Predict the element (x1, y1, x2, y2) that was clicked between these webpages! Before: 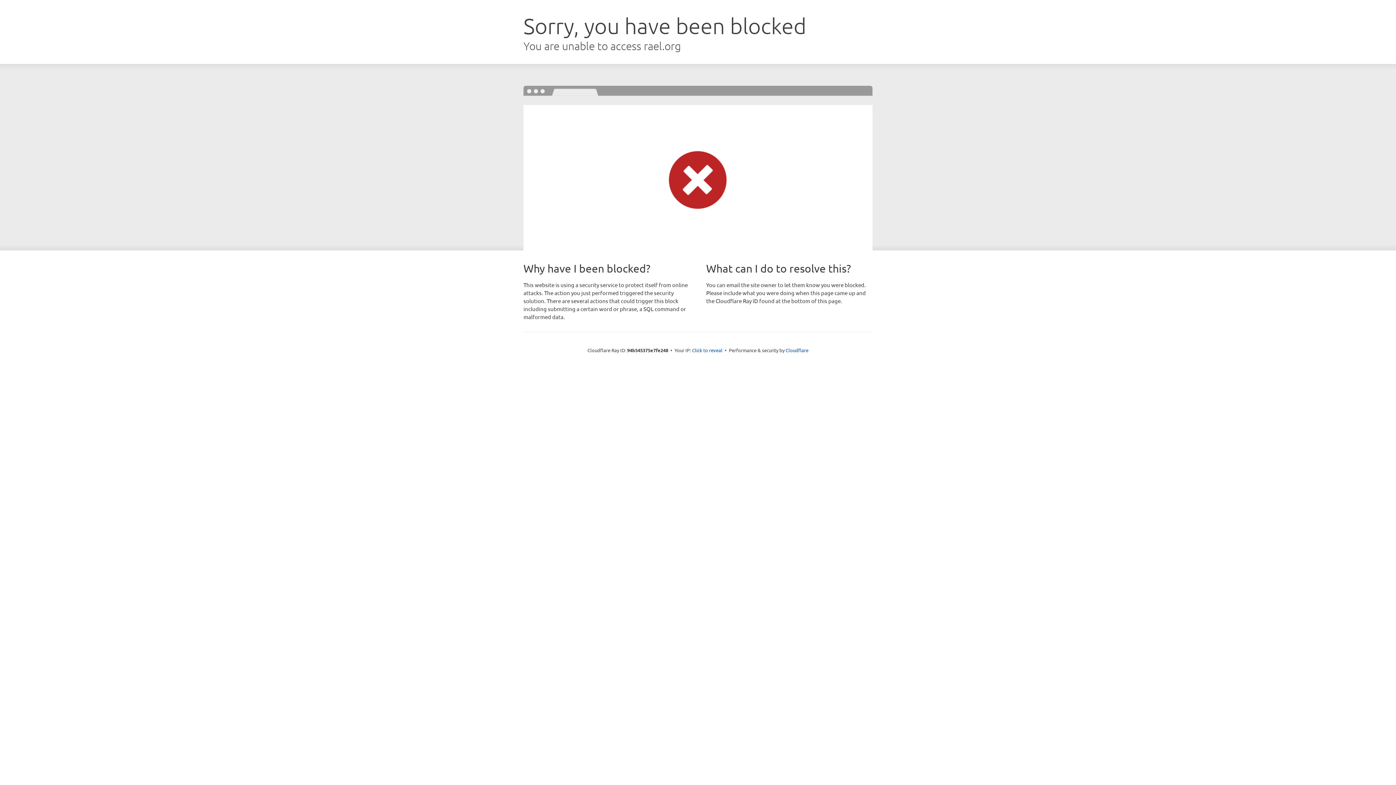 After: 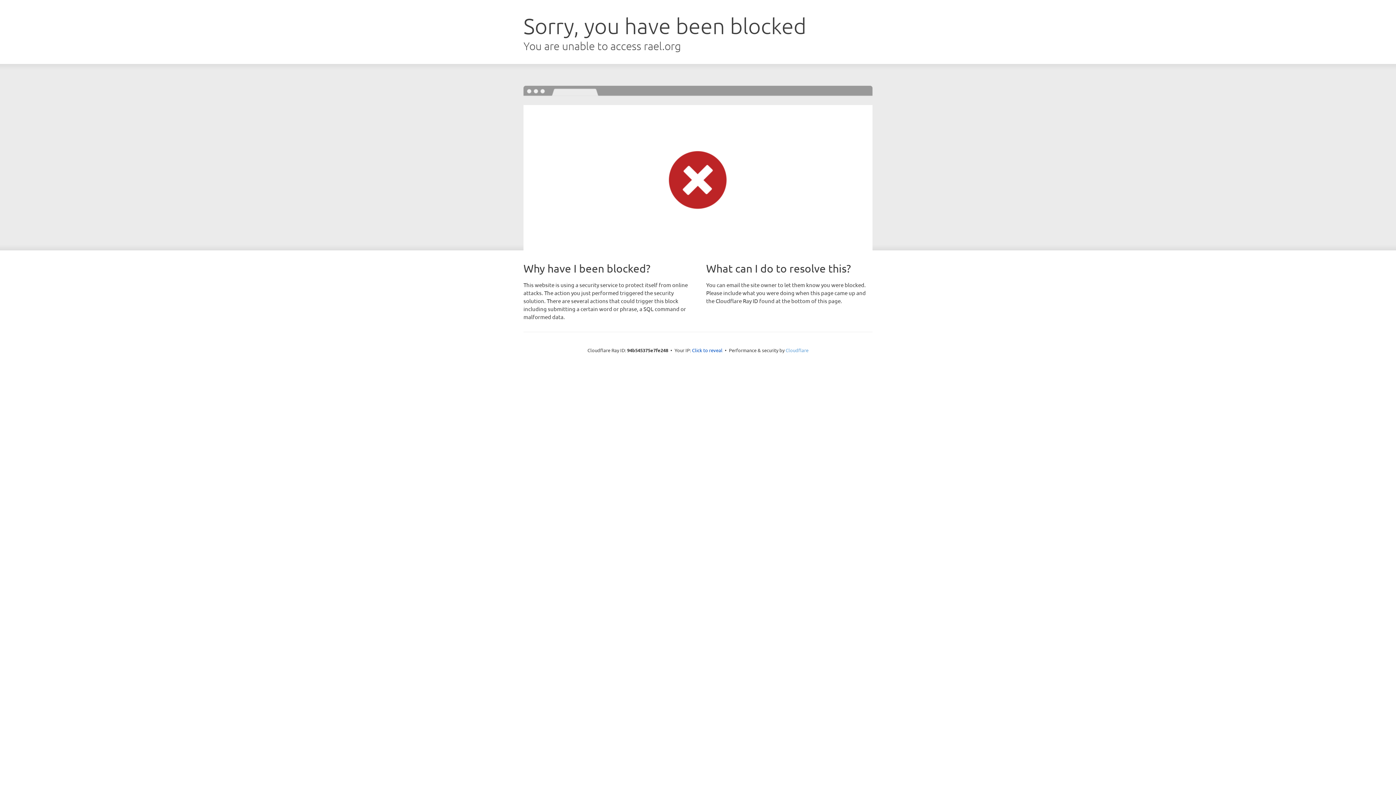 Action: label: Cloudflare bbox: (785, 347, 808, 353)